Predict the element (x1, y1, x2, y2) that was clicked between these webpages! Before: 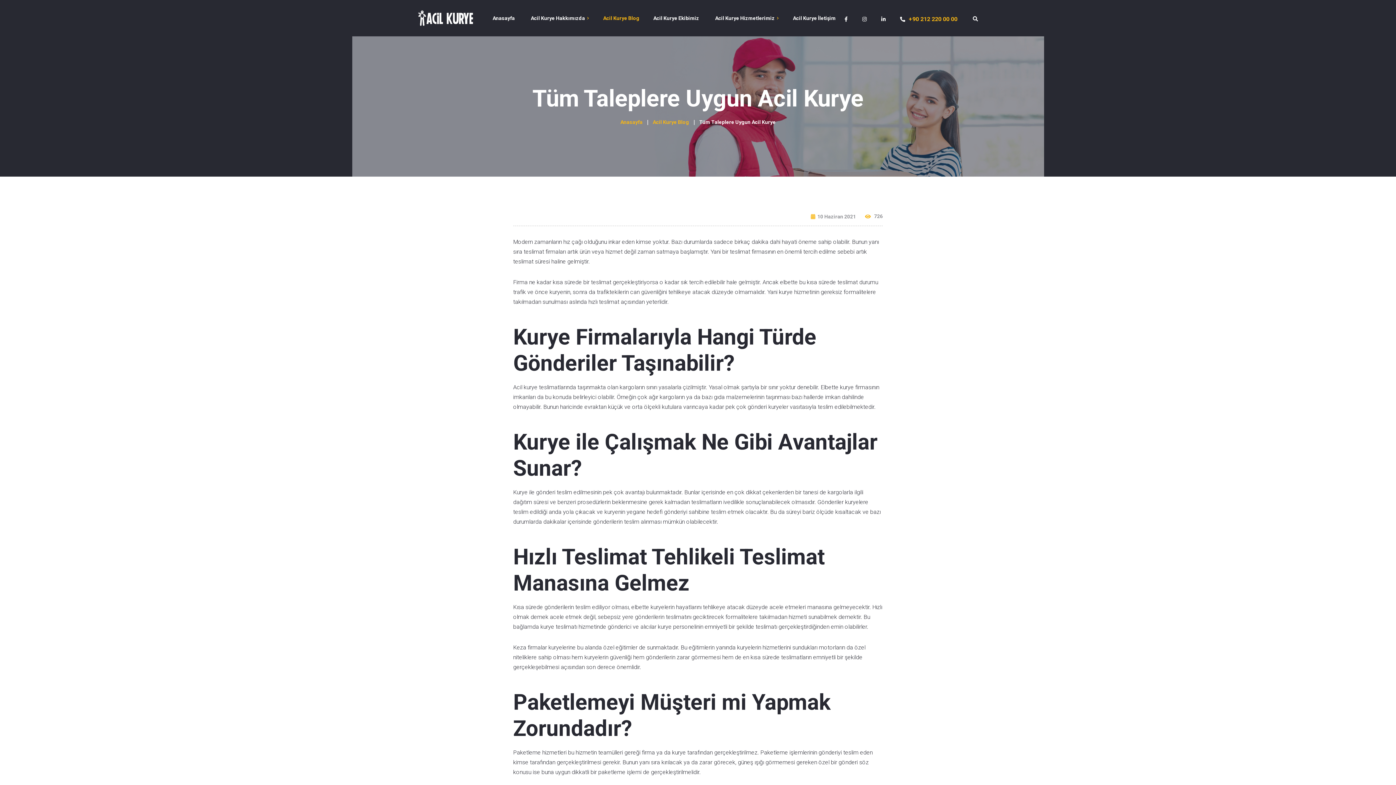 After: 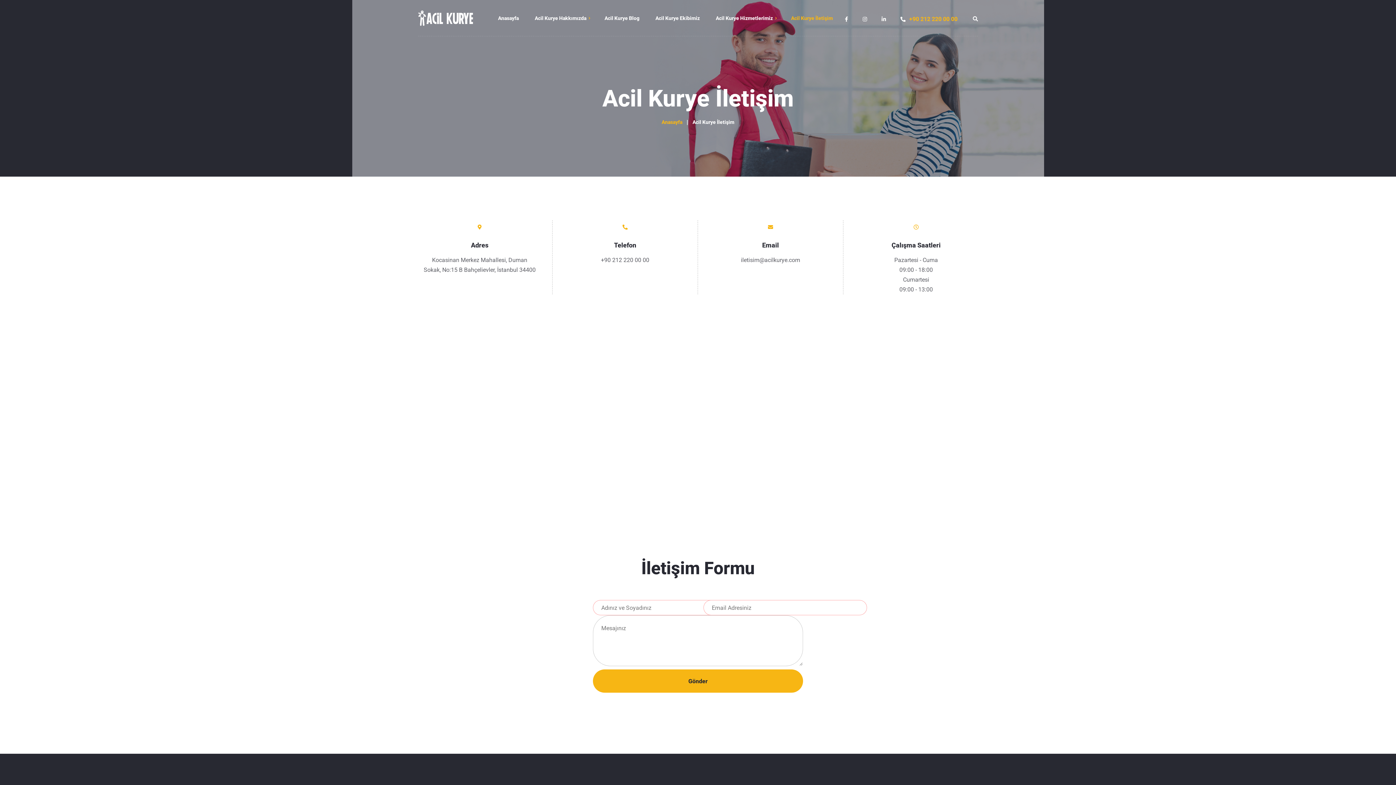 Action: label: Acil Kurye İletişim bbox: (785, 12, 843, 23)